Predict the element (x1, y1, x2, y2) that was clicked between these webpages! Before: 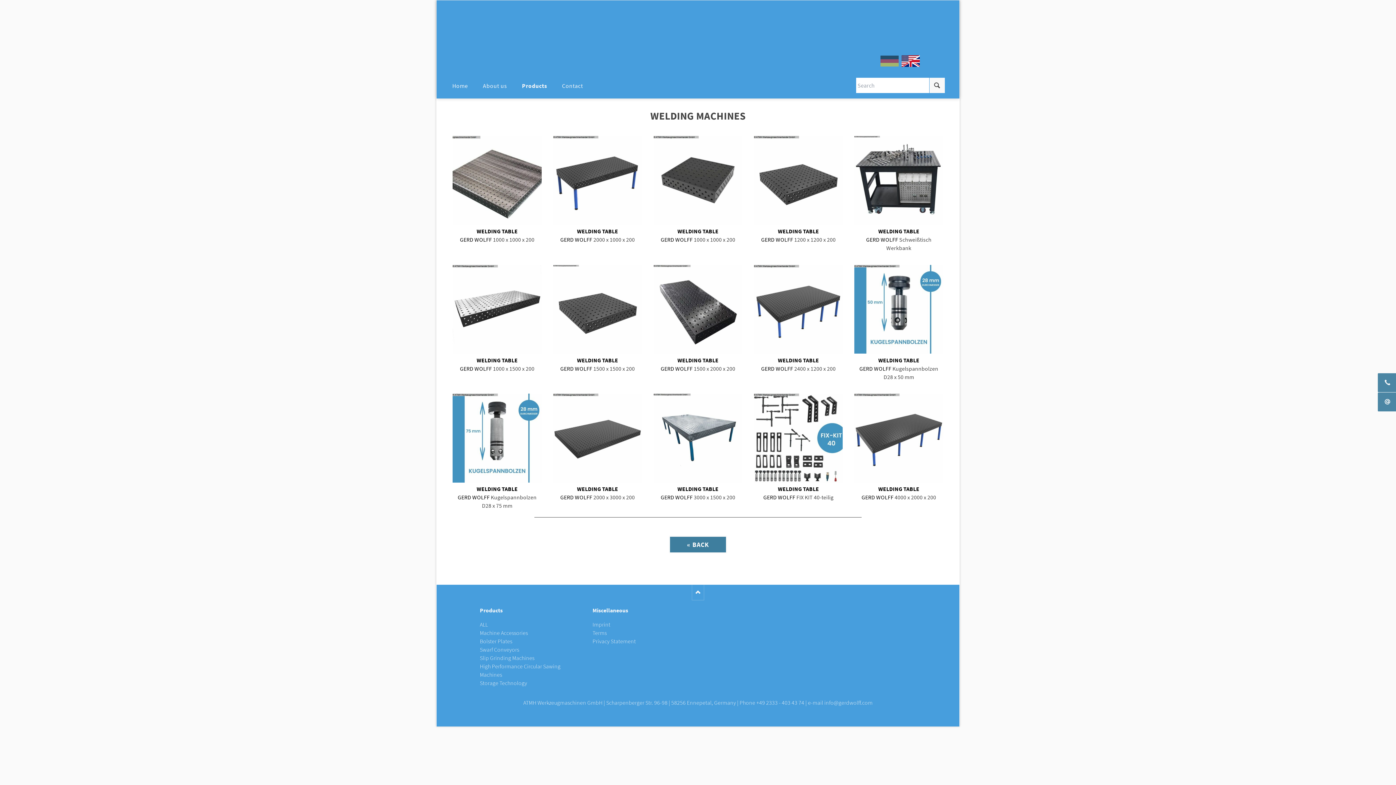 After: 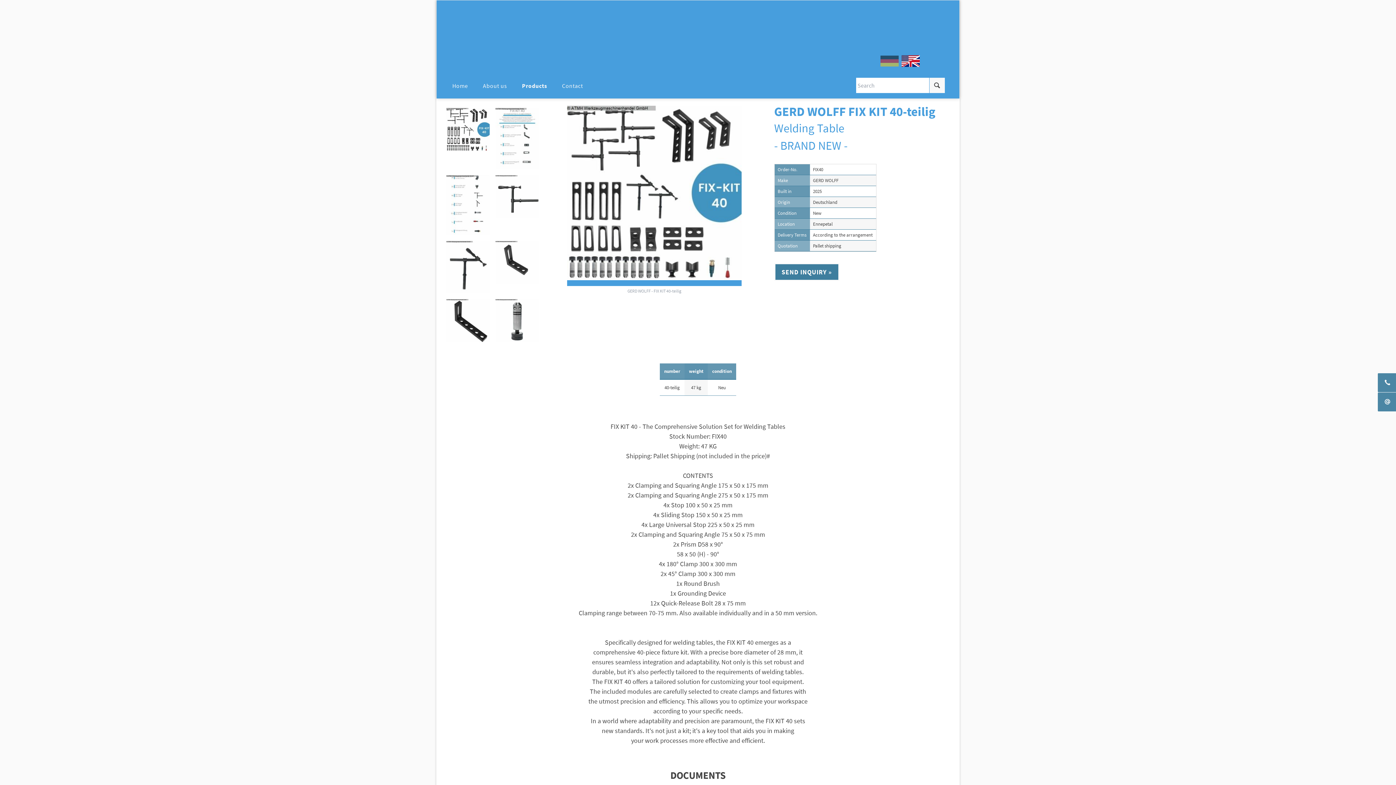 Action: bbox: (754, 393, 843, 482)